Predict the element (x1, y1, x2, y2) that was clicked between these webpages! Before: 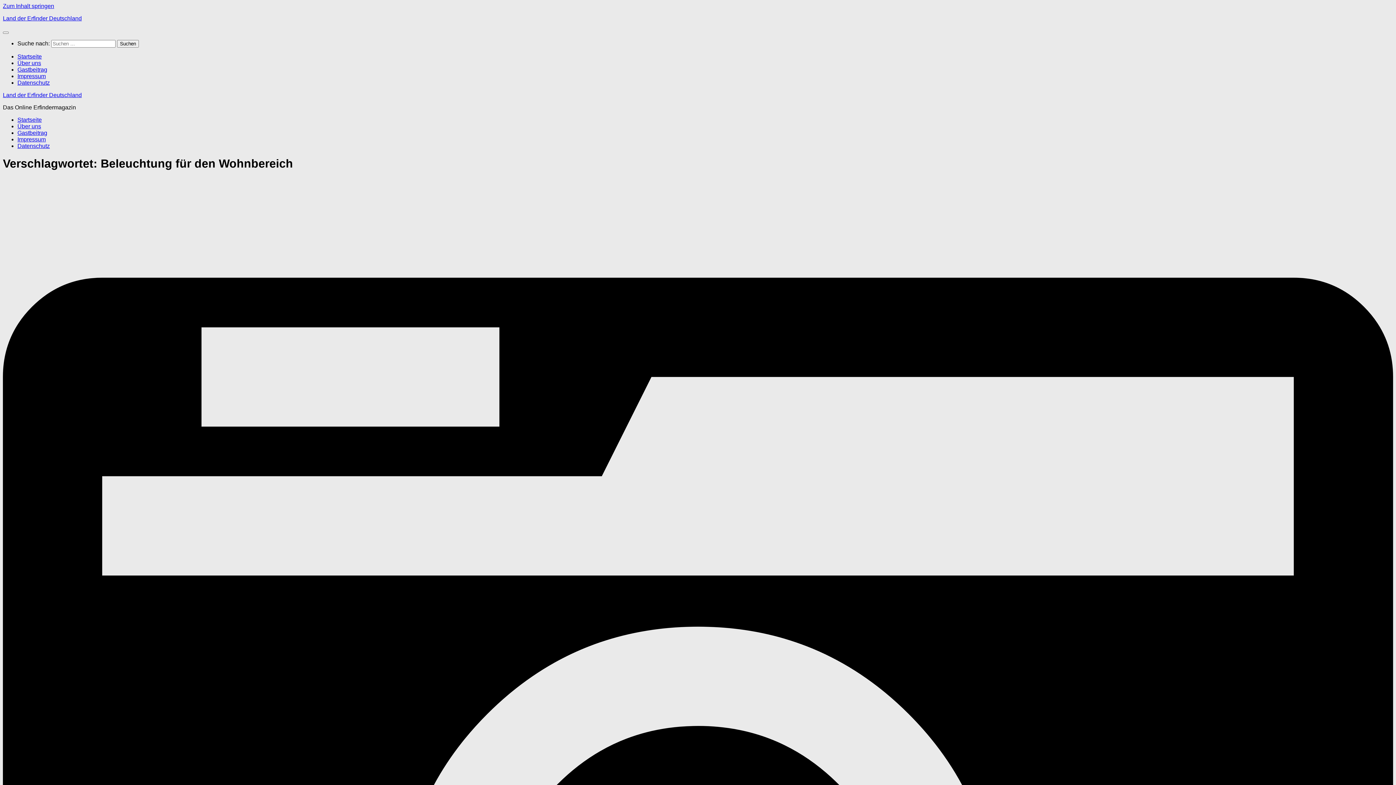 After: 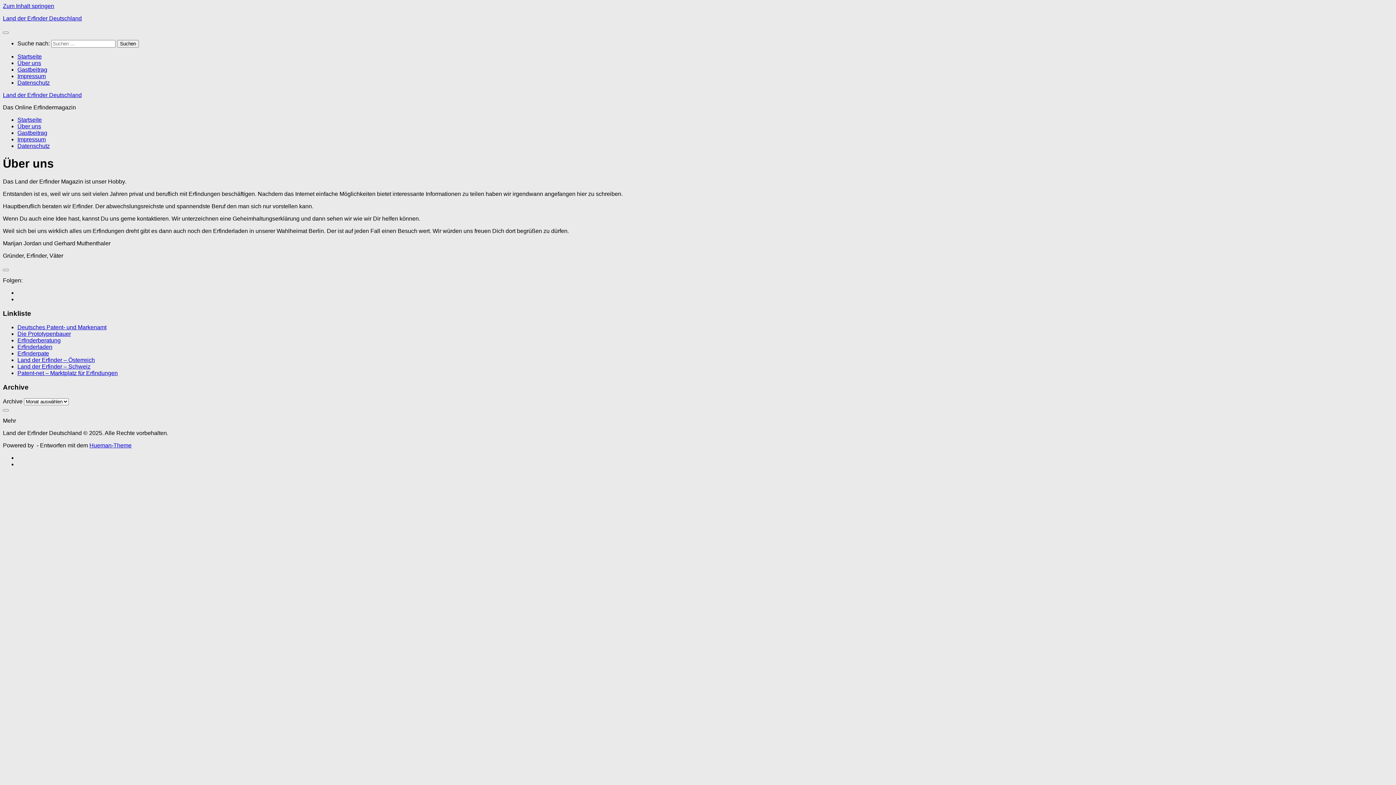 Action: label: Über uns bbox: (17, 123, 41, 129)